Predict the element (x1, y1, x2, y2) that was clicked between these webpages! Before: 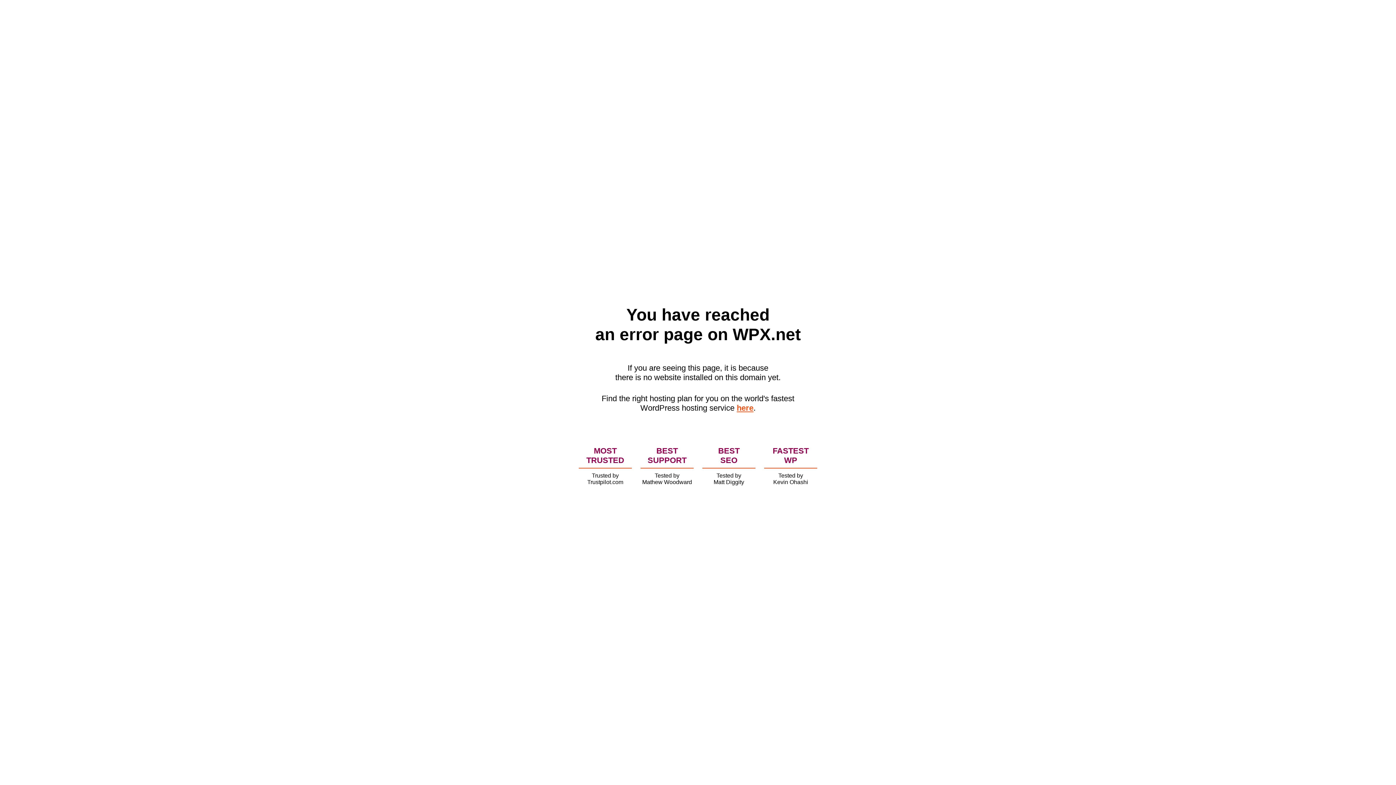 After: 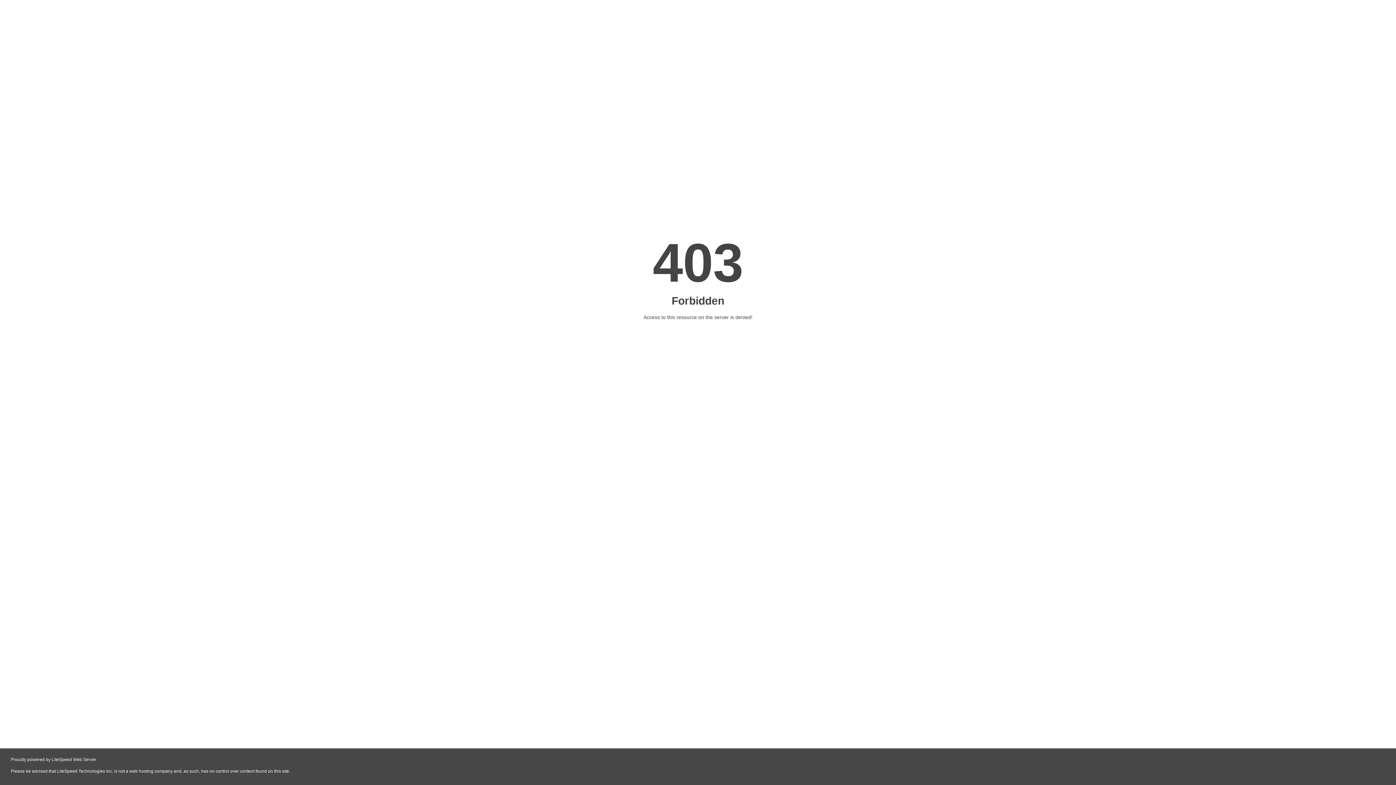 Action: bbox: (736, 403, 753, 412) label: here